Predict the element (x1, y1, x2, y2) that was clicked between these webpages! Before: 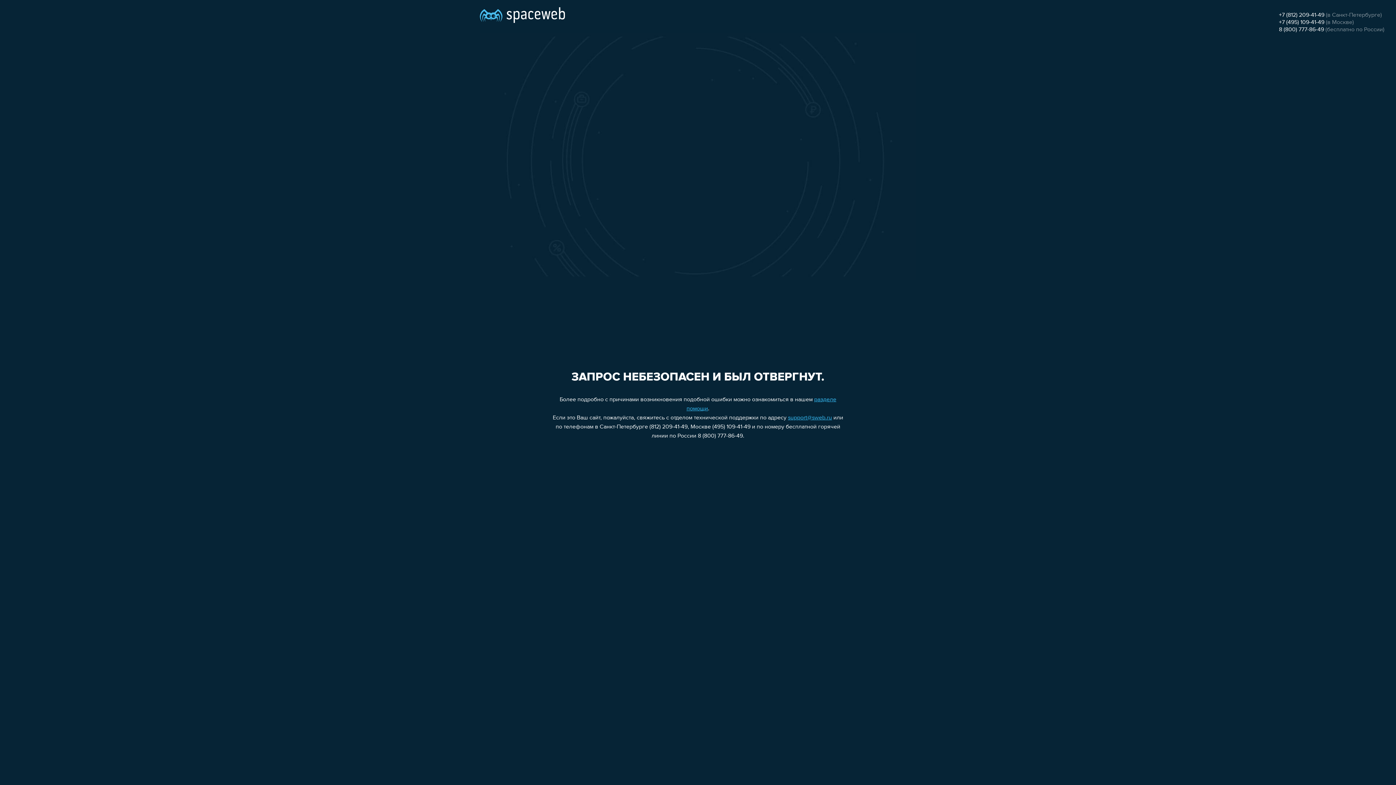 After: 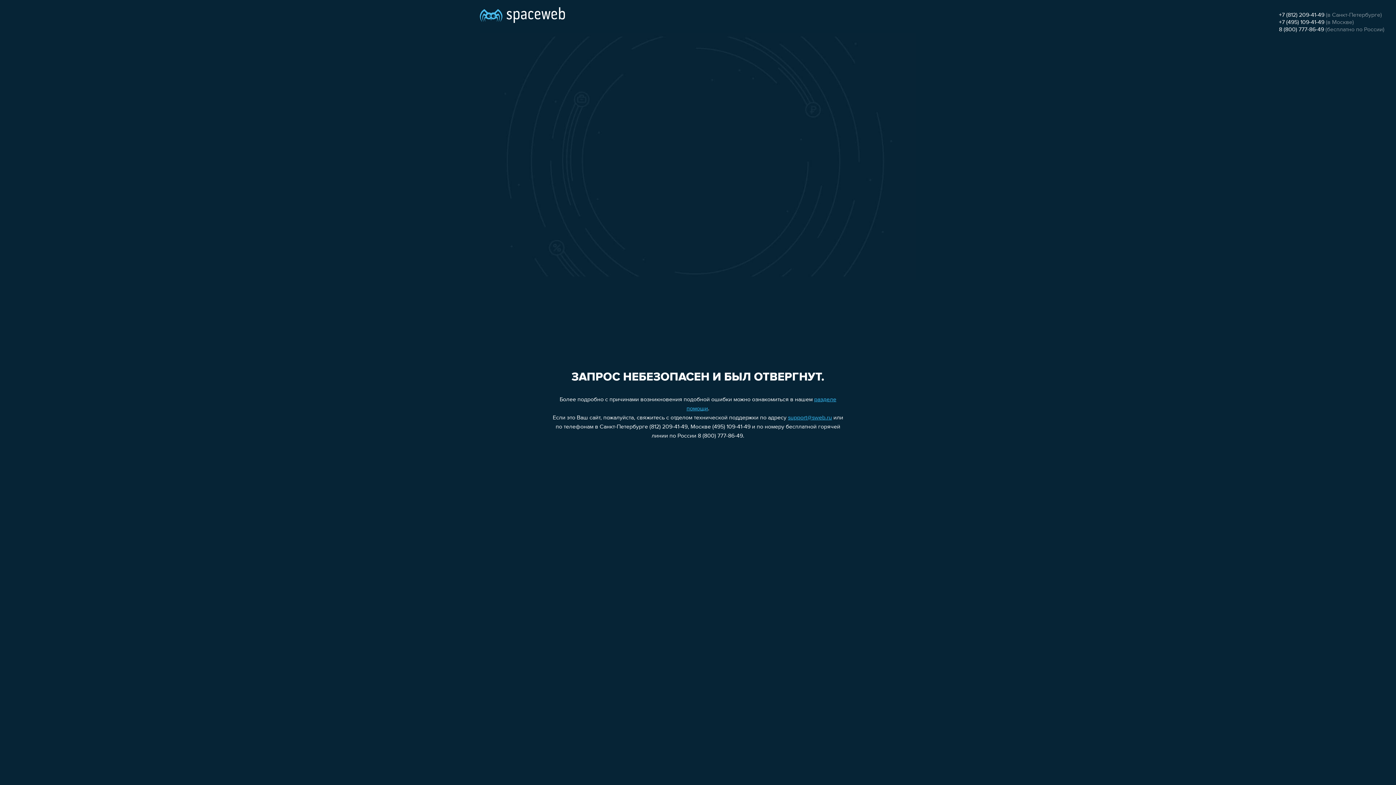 Action: label: 8 (800) 777-86-49 bbox: (1279, 26, 1324, 32)